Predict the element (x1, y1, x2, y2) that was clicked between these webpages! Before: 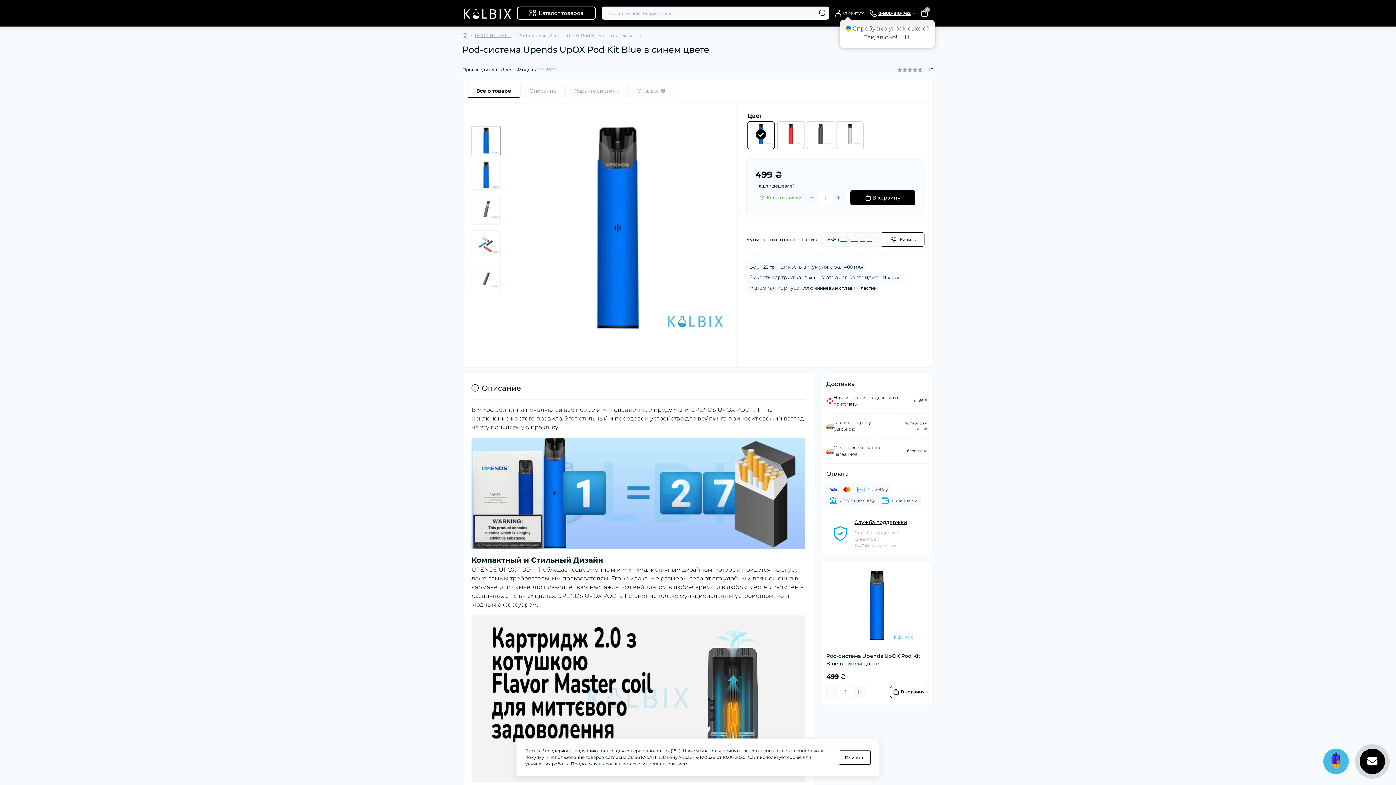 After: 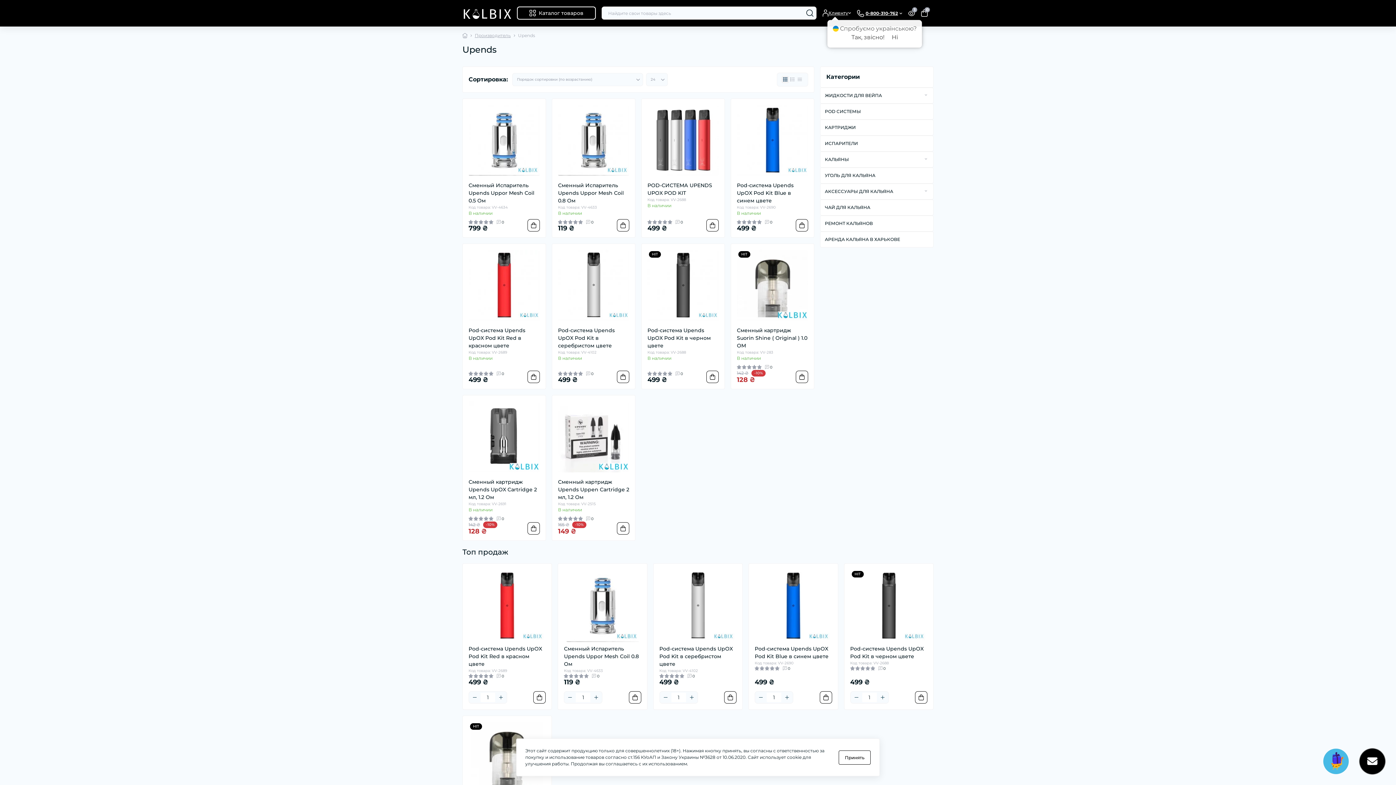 Action: bbox: (500, 66, 517, 72) label: Upends